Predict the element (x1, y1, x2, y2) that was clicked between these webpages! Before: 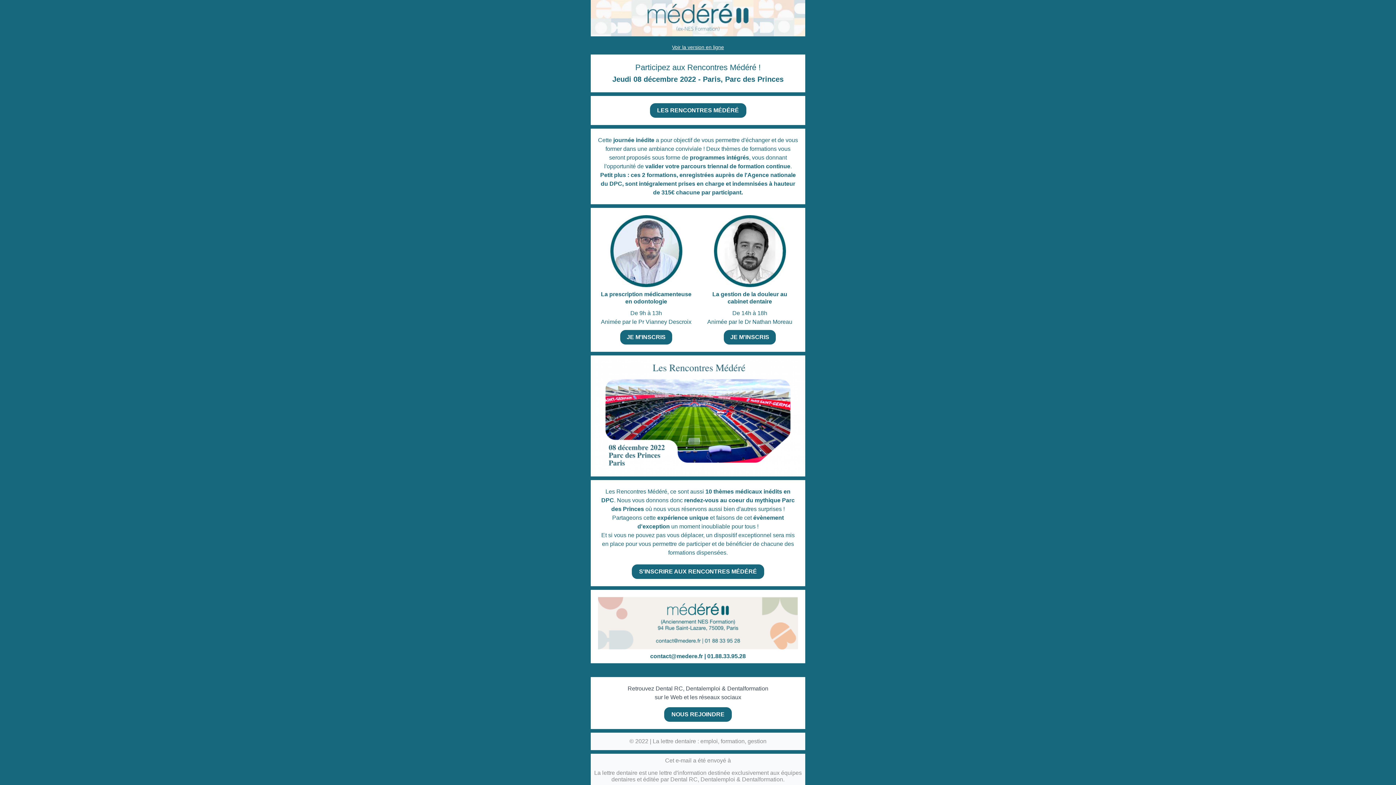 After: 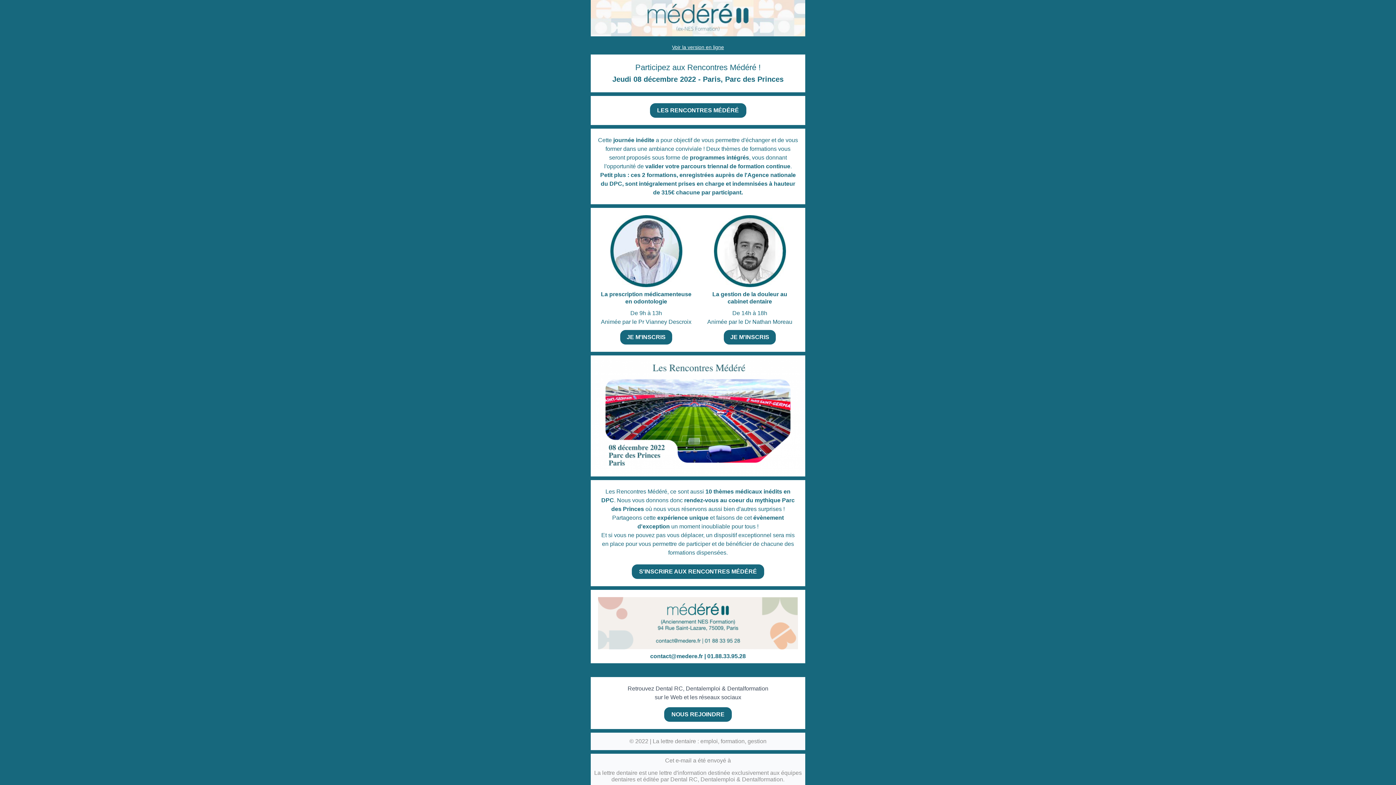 Action: bbox: (626, 334, 665, 340) label: JE M'INSCRIS